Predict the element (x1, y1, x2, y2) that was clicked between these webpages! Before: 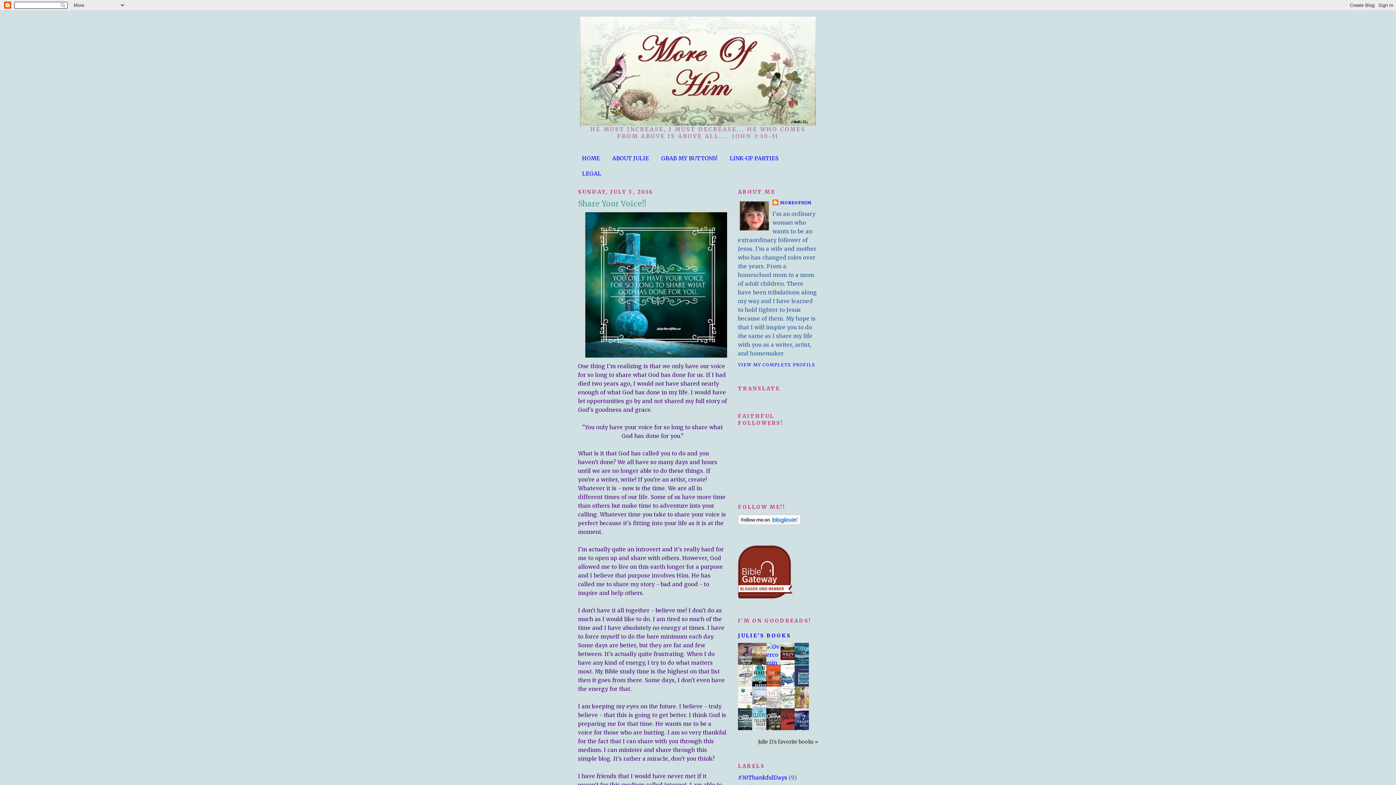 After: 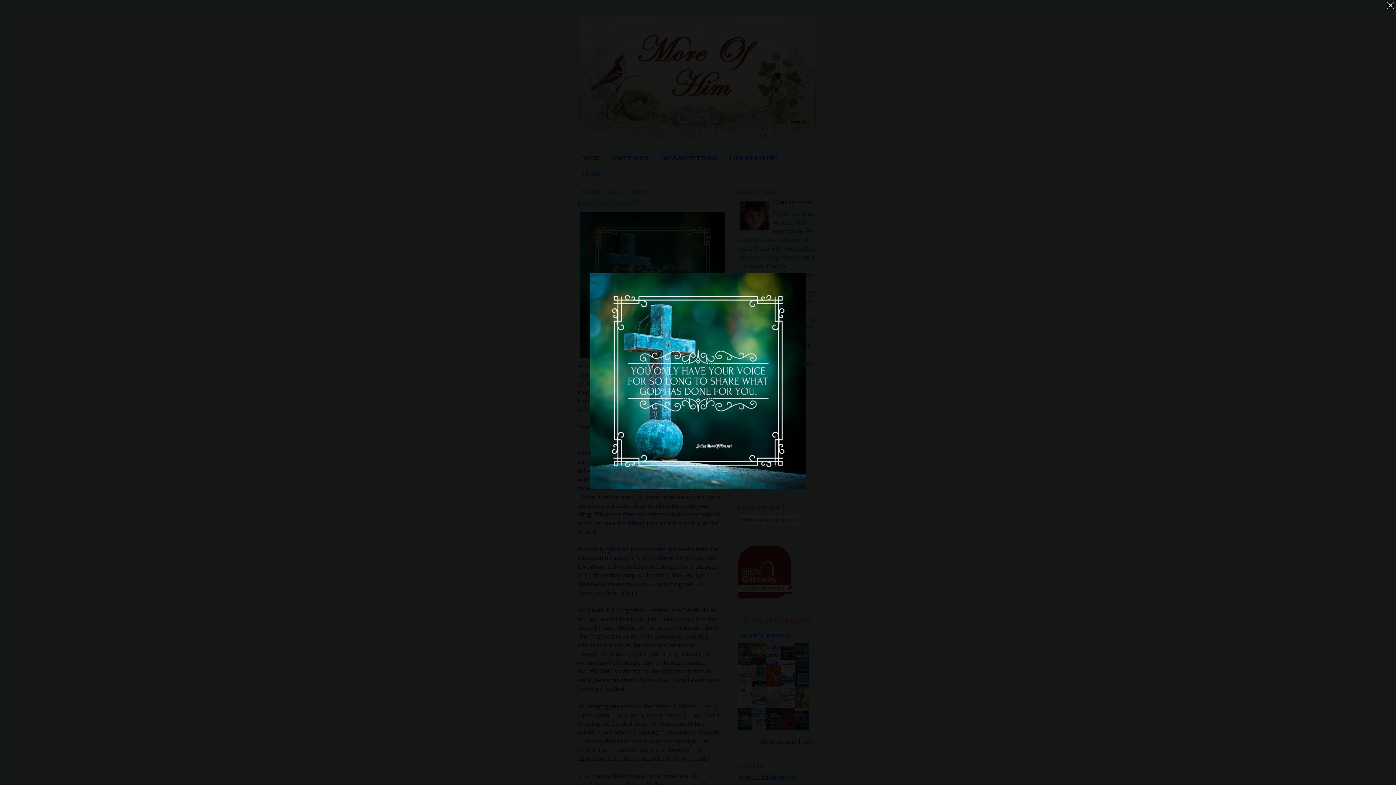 Action: bbox: (583, 354, 732, 361)